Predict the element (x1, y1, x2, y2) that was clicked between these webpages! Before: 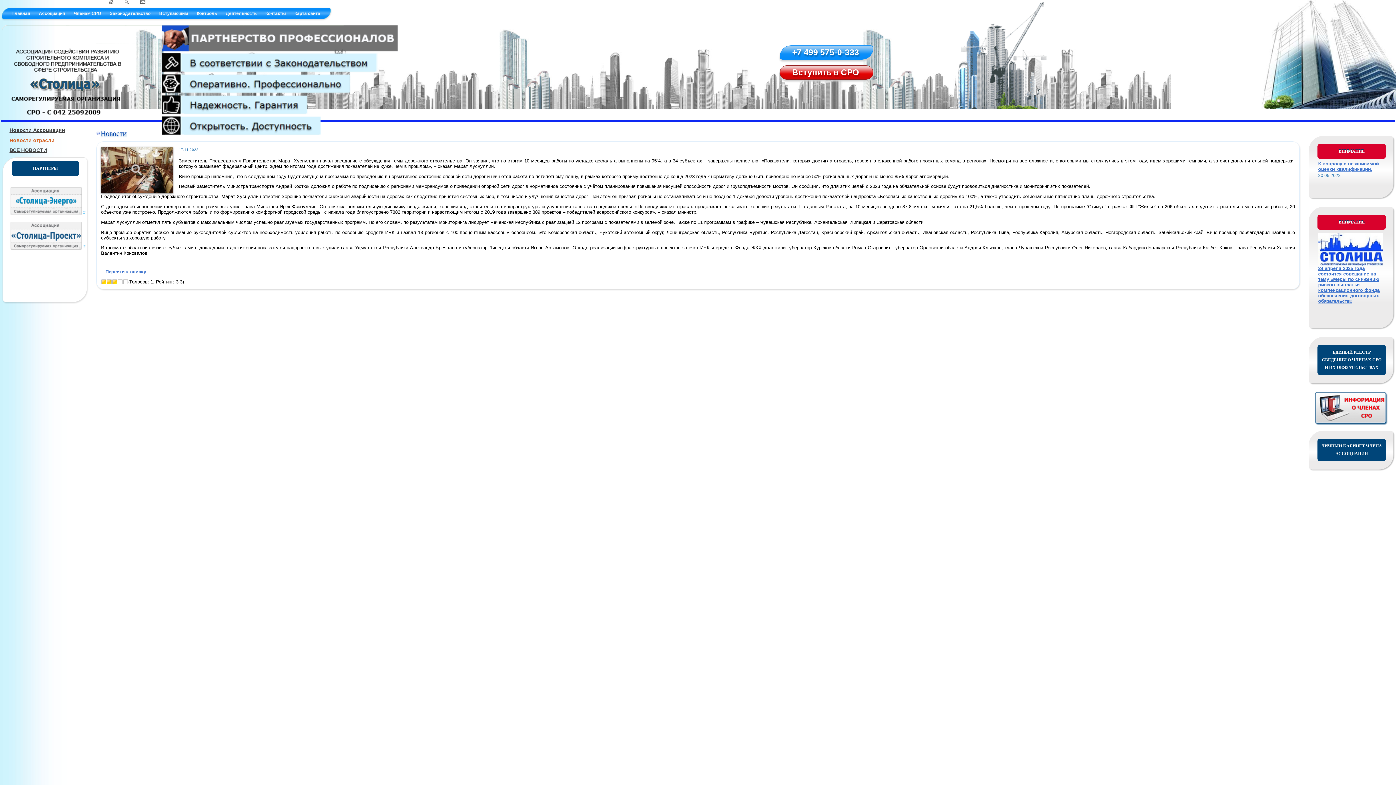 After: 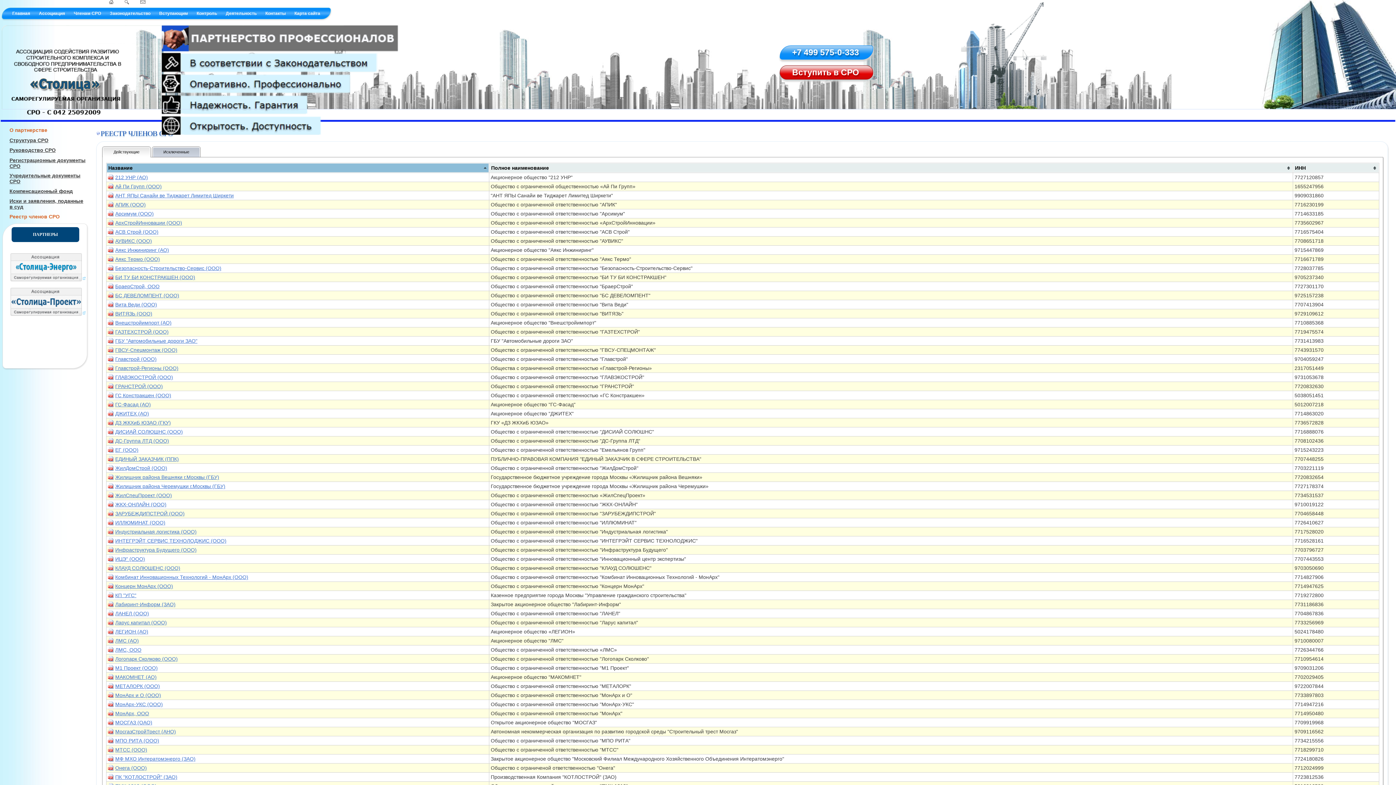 Action: bbox: (1309, 392, 1393, 425)